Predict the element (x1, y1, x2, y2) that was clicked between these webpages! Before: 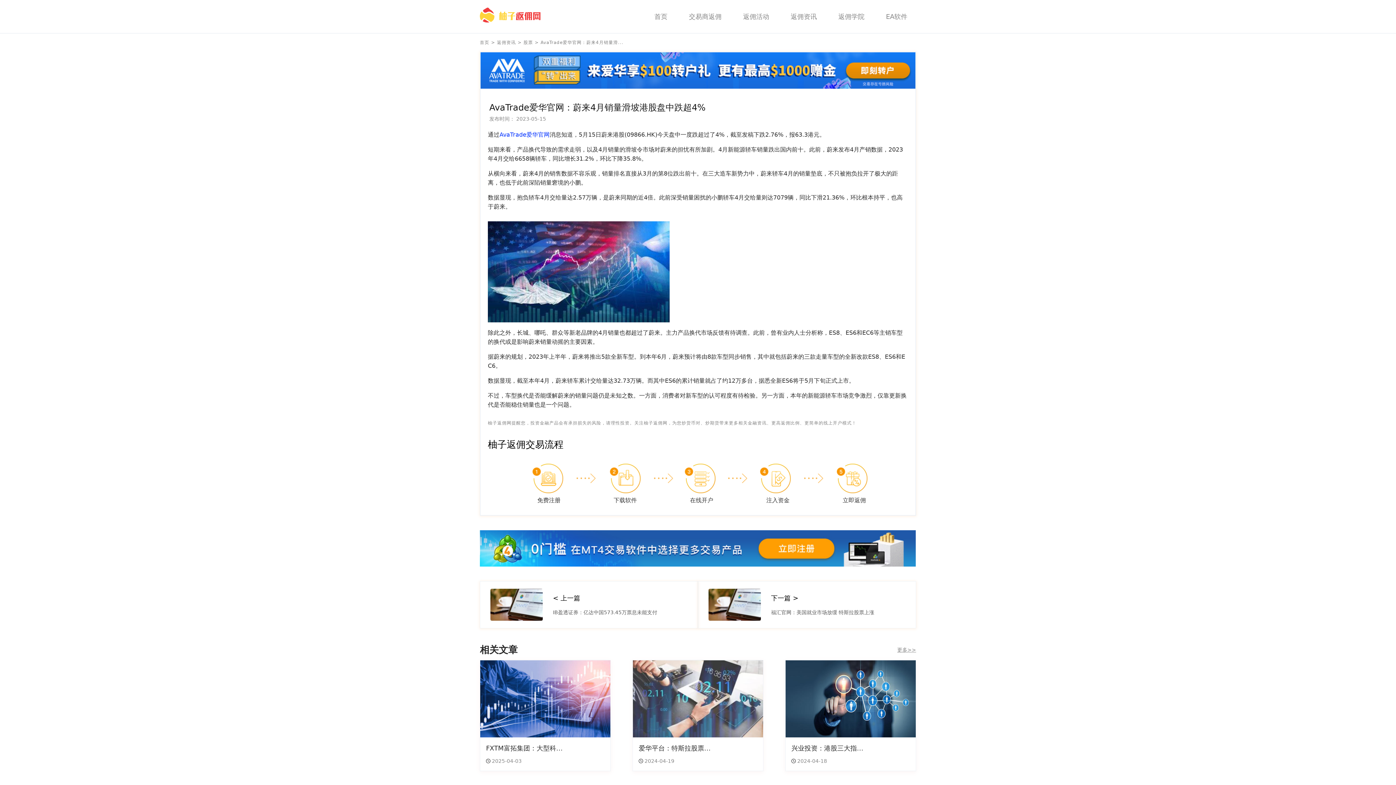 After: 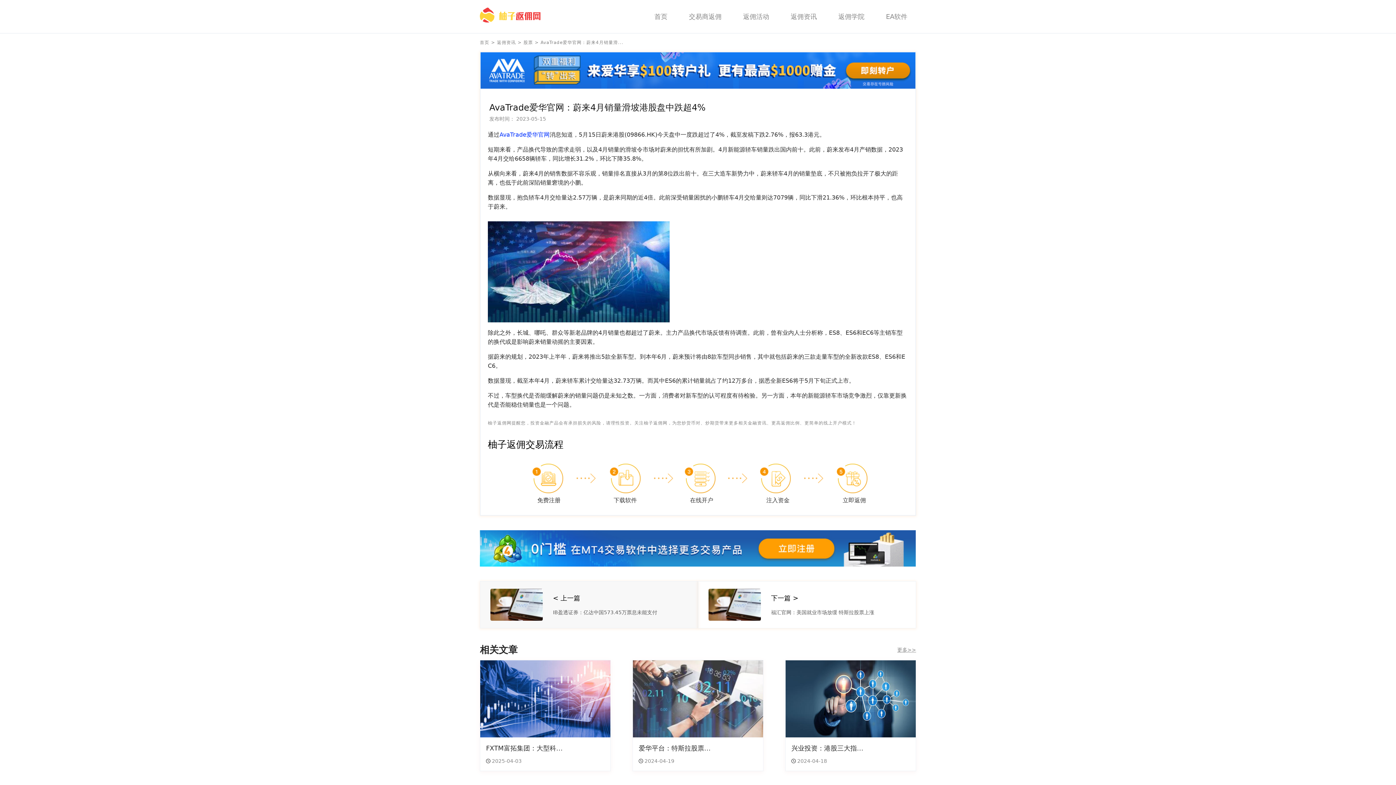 Action: bbox: (480, 581, 697, 628) label: < 上一篇

IB盈透证券：亿达中国573.45万票息未能支付